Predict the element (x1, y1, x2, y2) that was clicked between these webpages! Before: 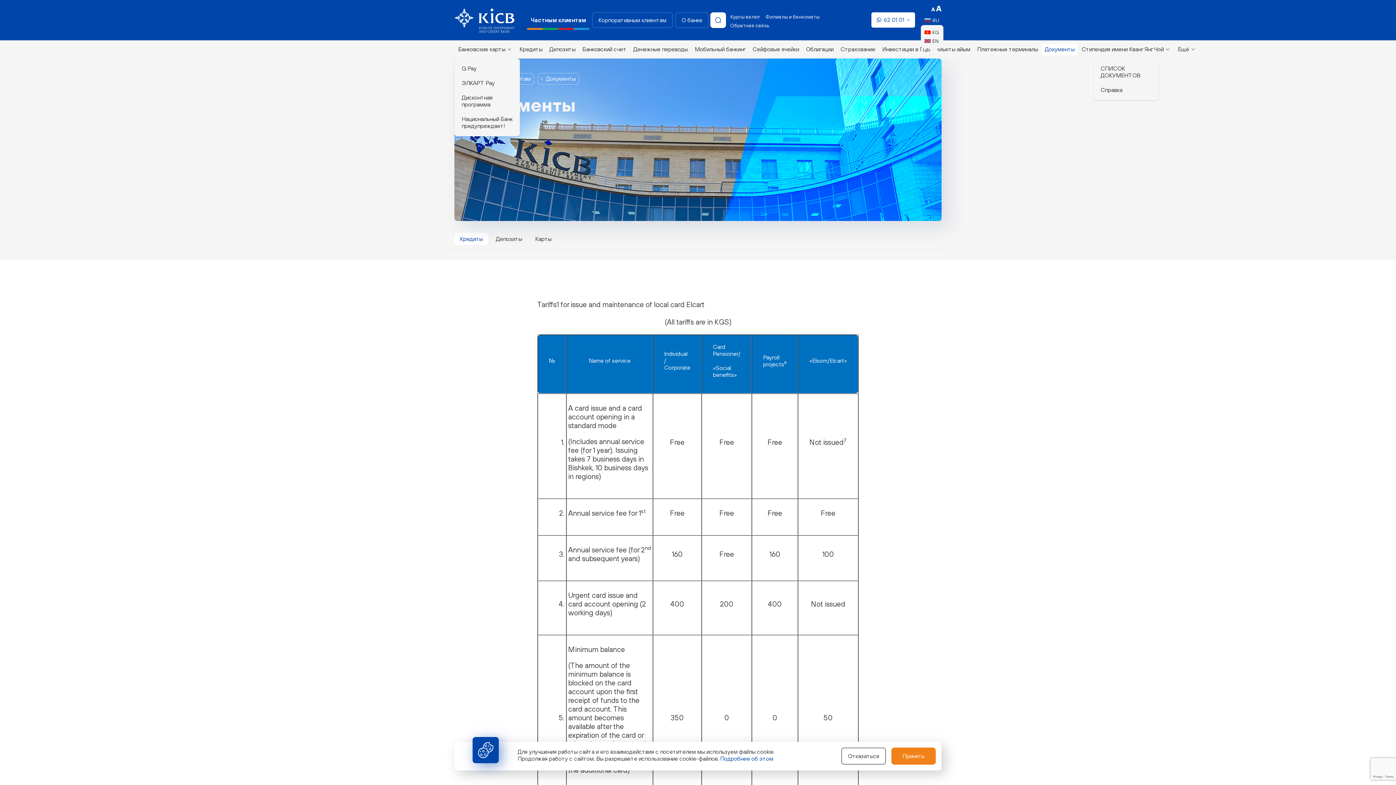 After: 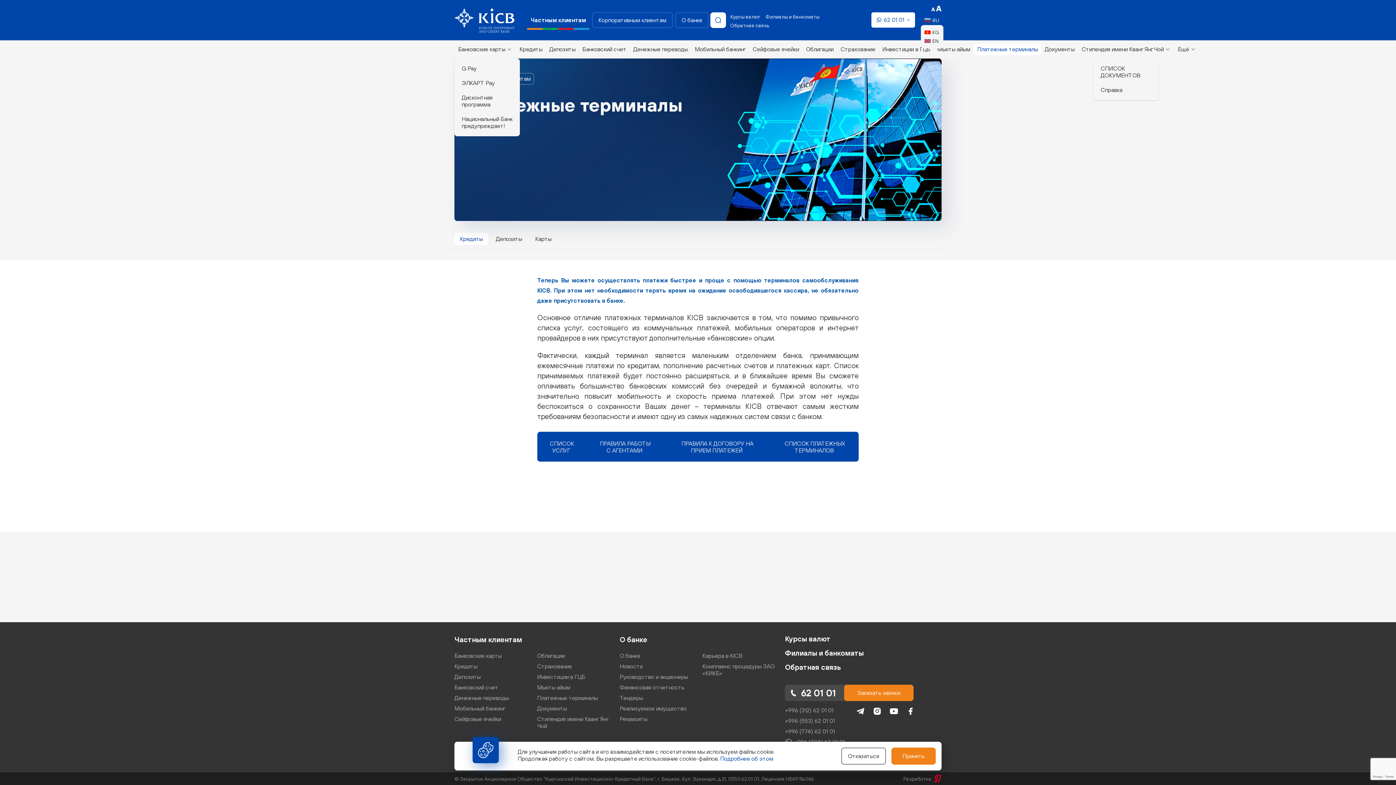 Action: bbox: (973, 41, 1041, 57) label: Платежные терминалы